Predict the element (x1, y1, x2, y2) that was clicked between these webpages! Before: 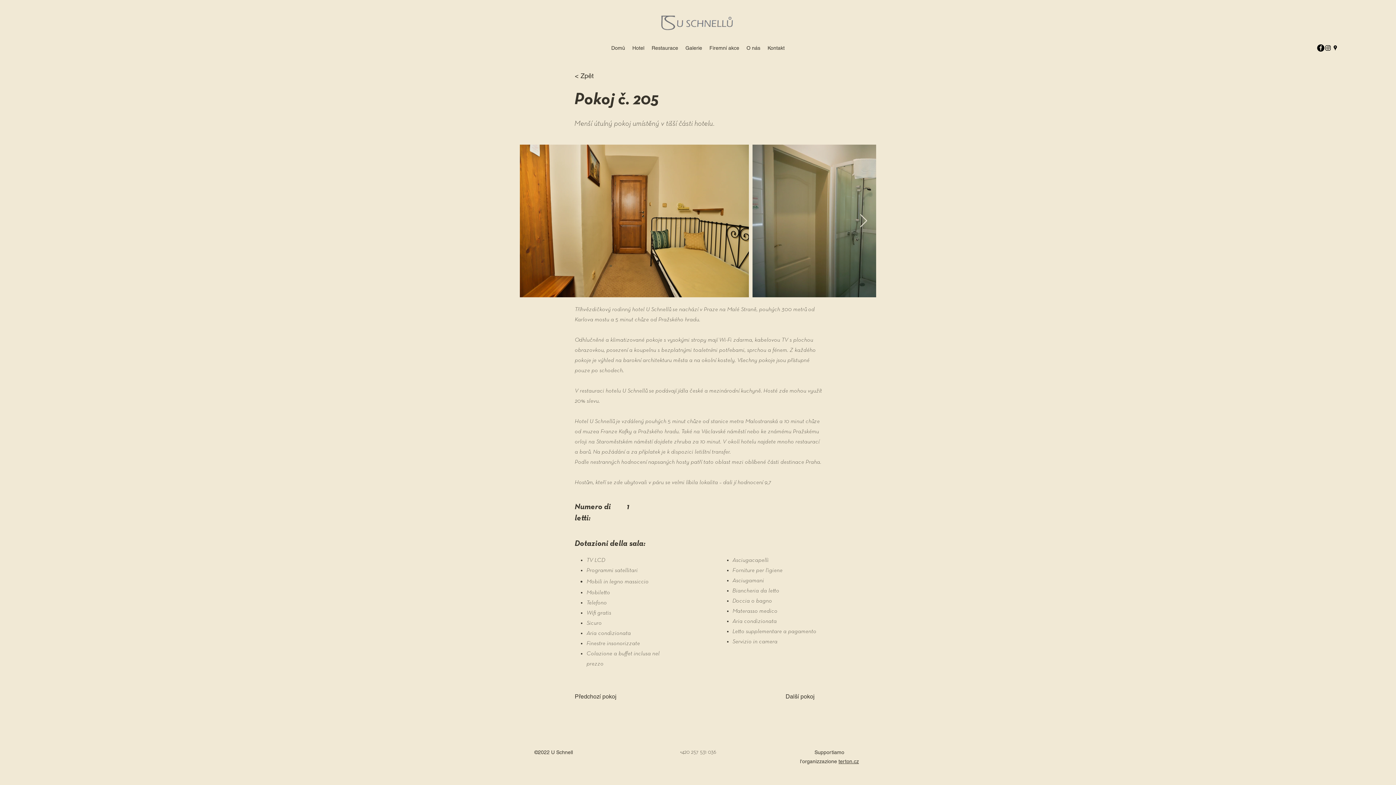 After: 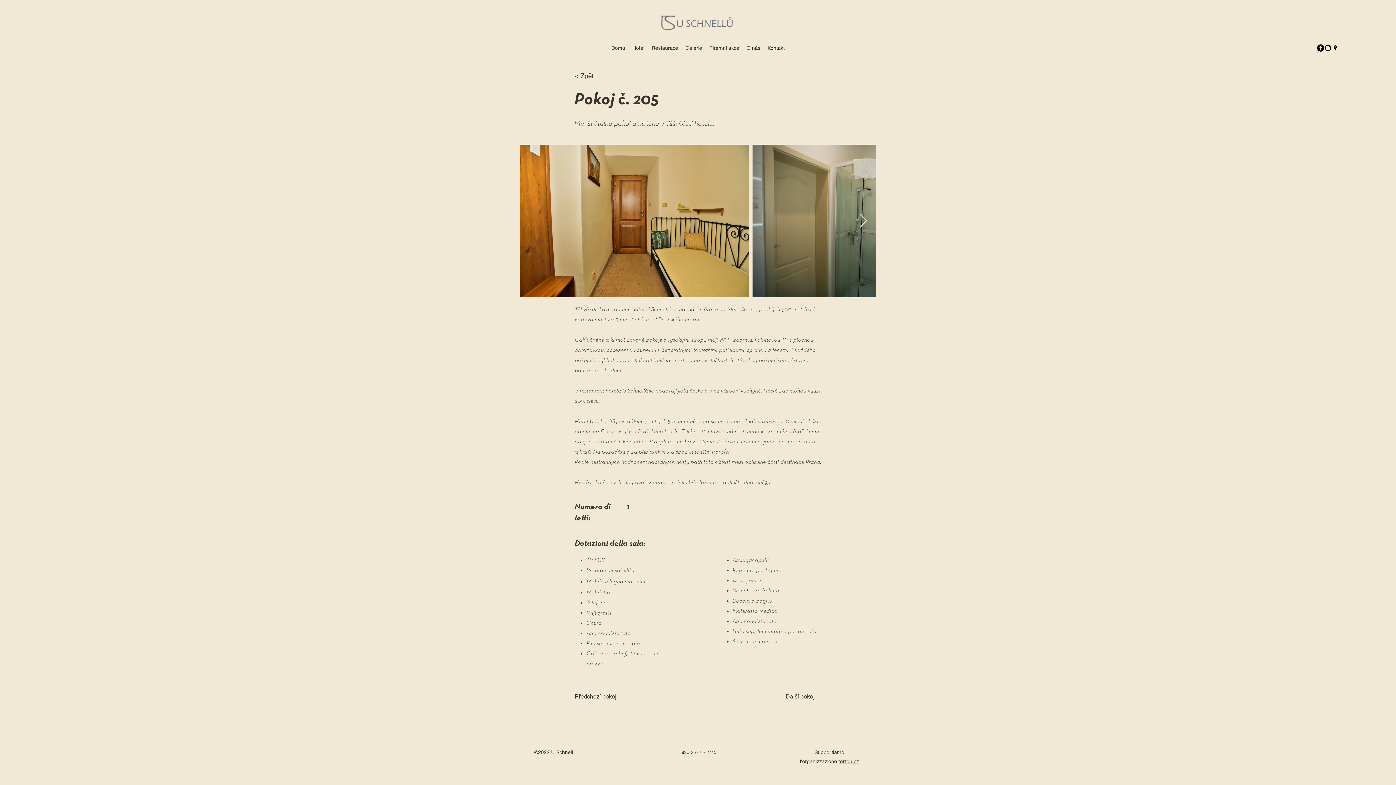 Action: label: +420 257 531 036 bbox: (680, 749, 716, 755)